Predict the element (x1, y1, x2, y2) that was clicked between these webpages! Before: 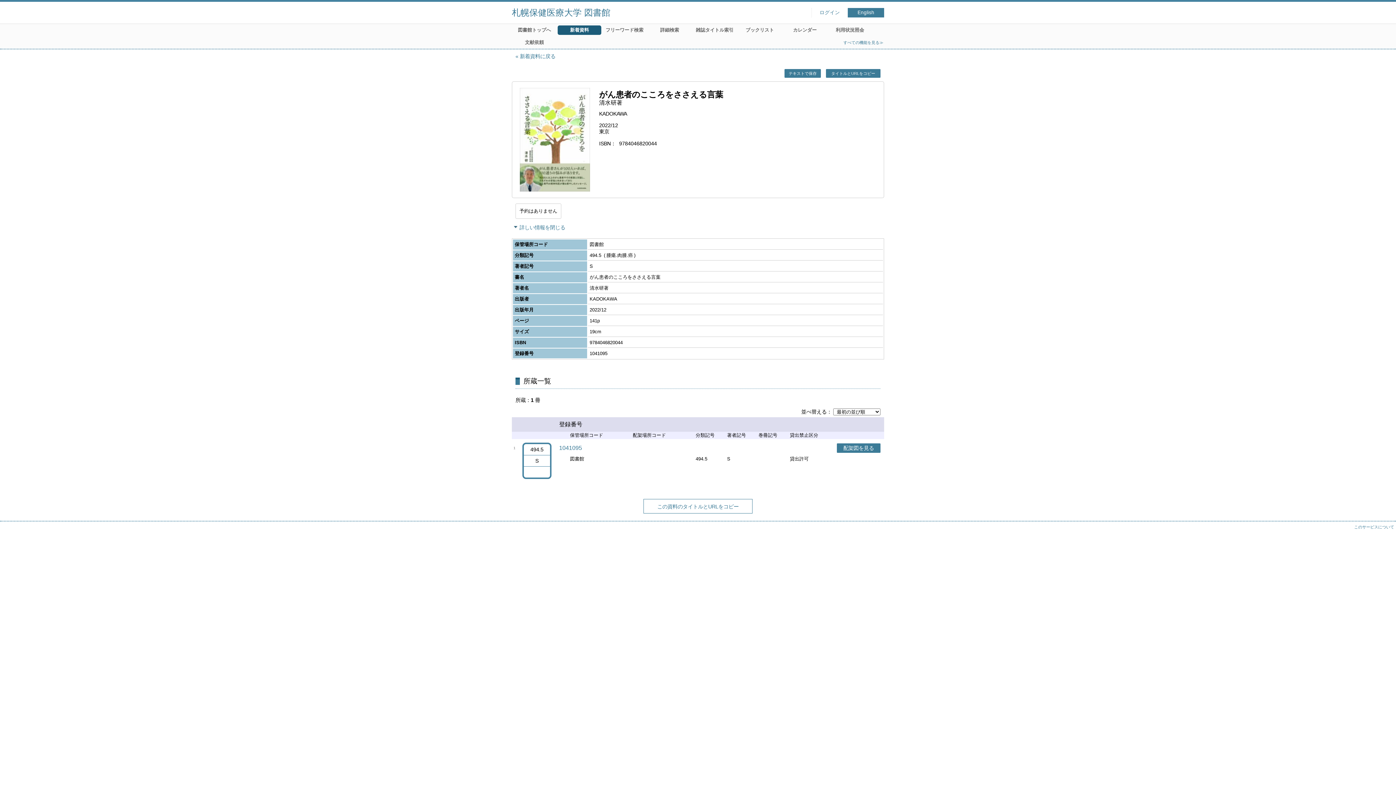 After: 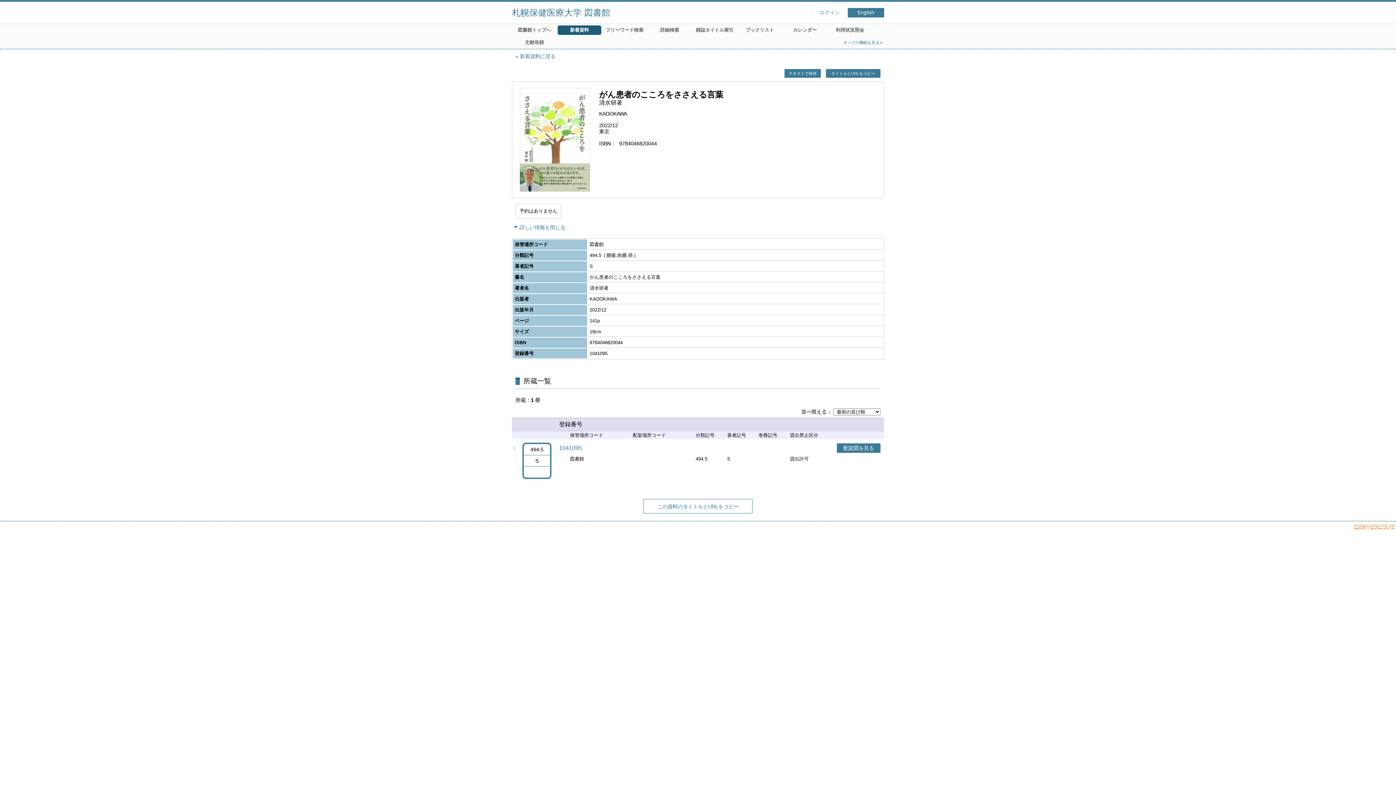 Action: bbox: (1354, 525, 1394, 529) label: このサービスについて